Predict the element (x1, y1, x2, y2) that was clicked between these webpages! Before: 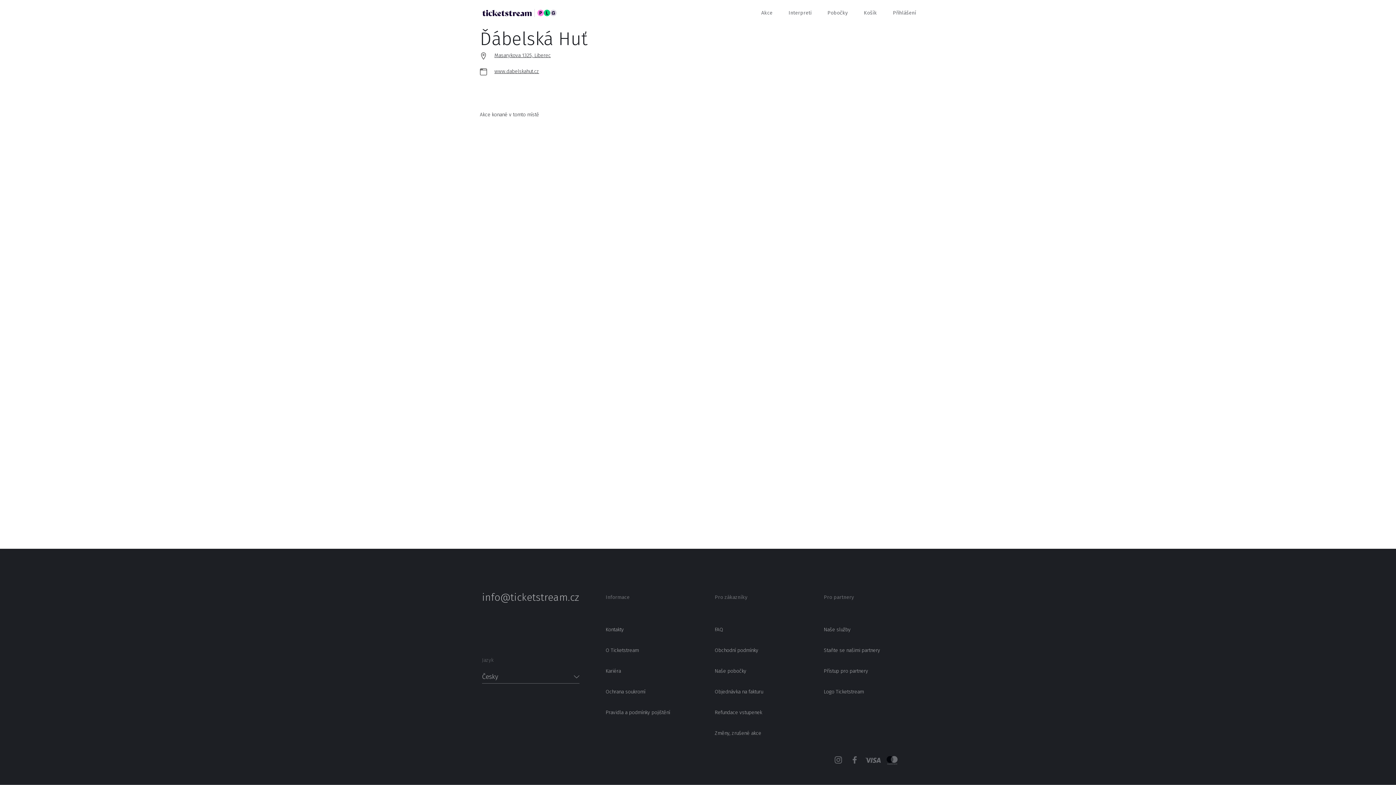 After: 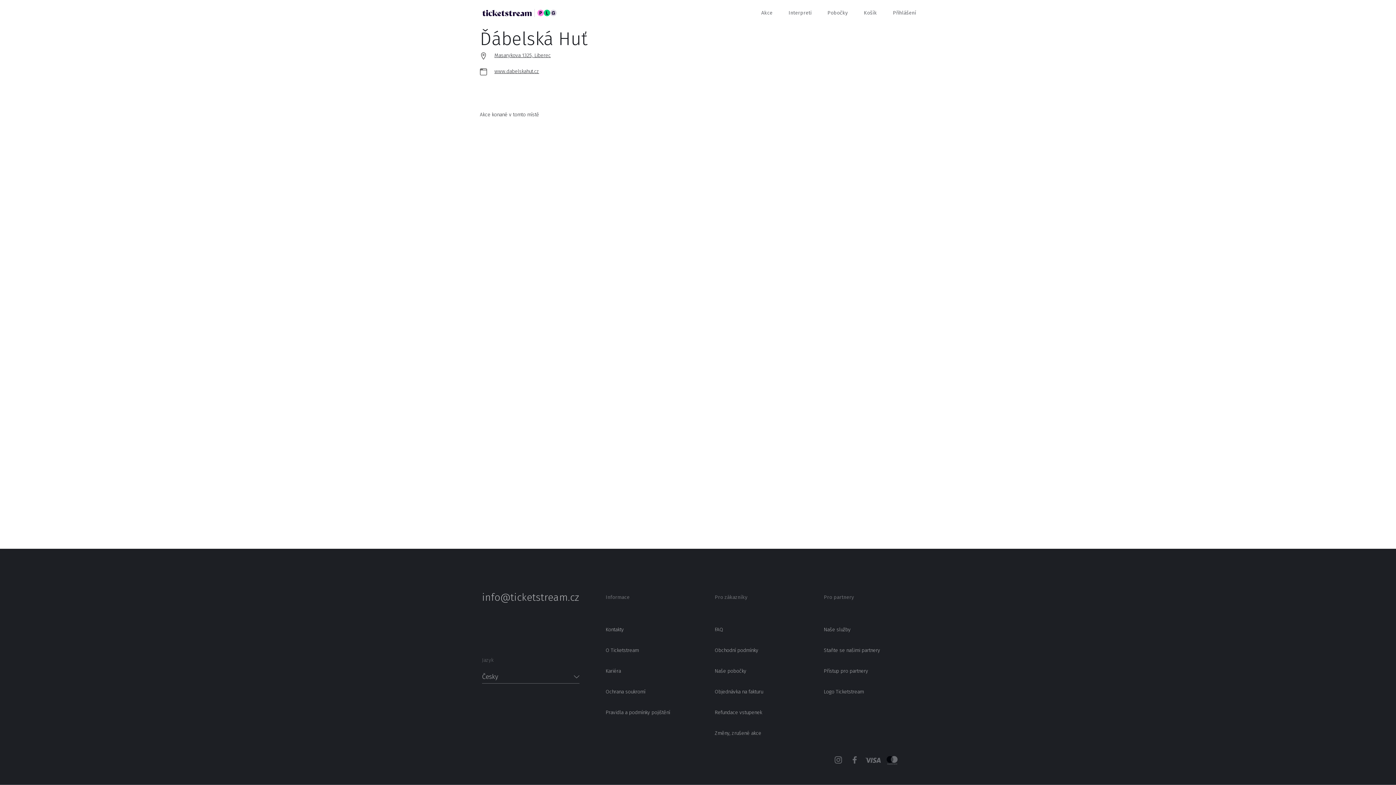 Action: label: Kontakty bbox: (605, 625, 710, 635)